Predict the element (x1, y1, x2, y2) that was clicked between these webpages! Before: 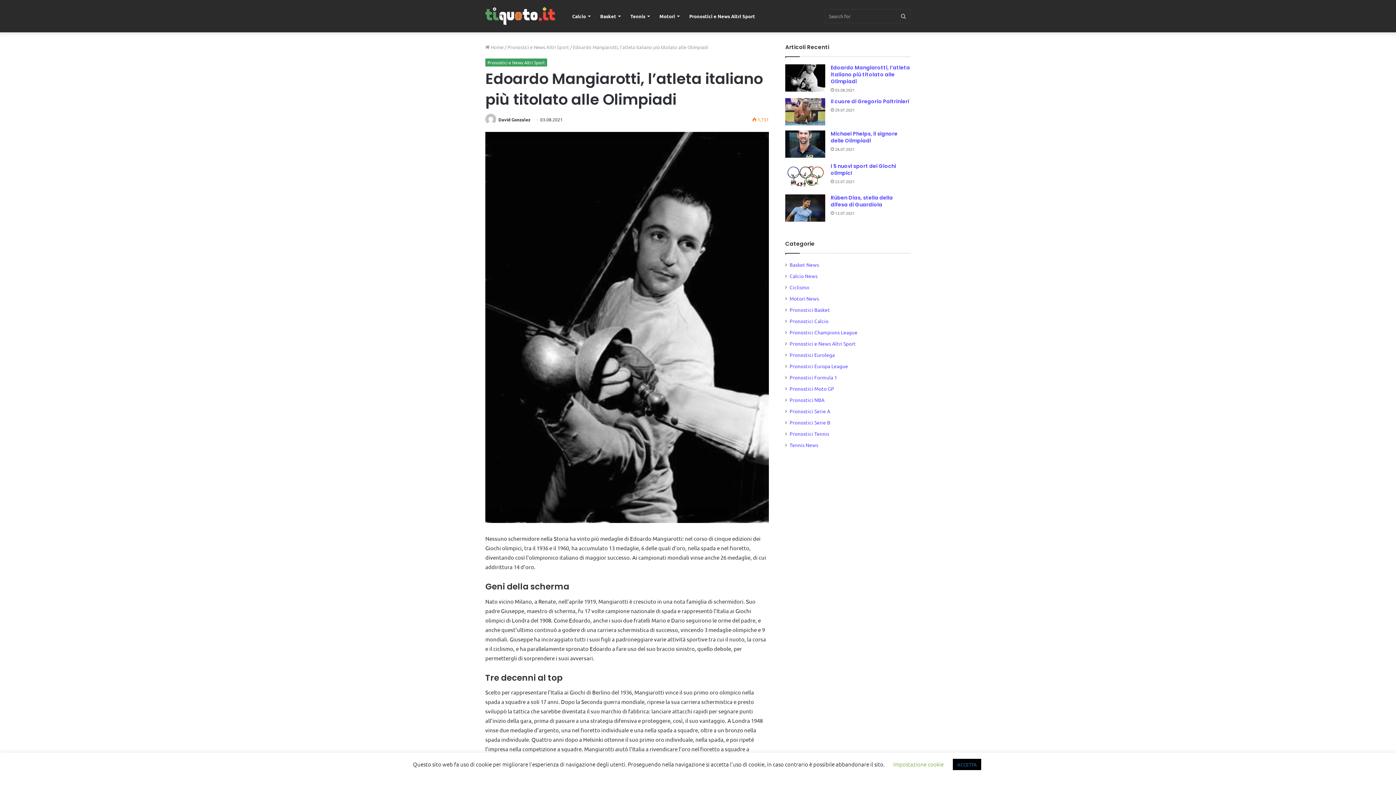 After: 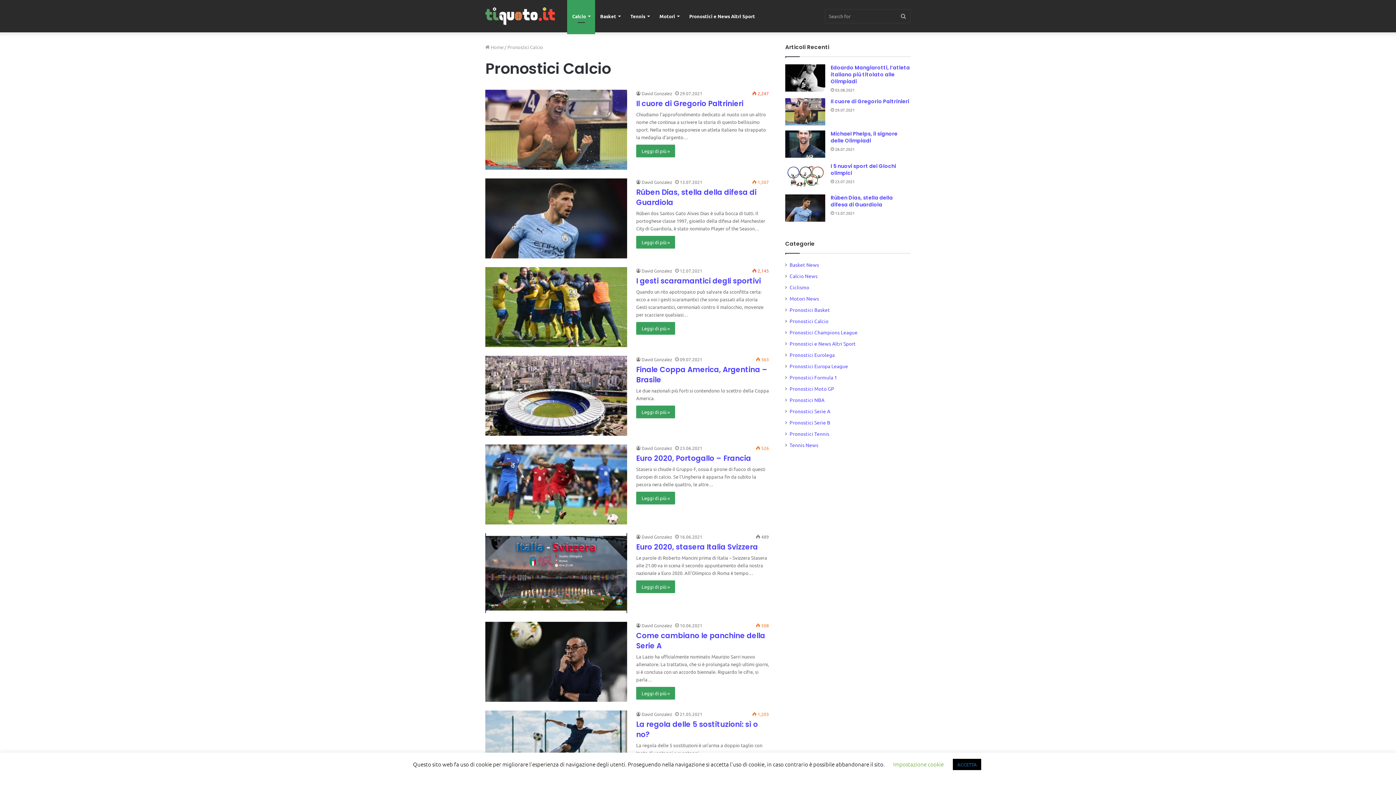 Action: bbox: (789, 317, 828, 325) label: Pronostici Calcio